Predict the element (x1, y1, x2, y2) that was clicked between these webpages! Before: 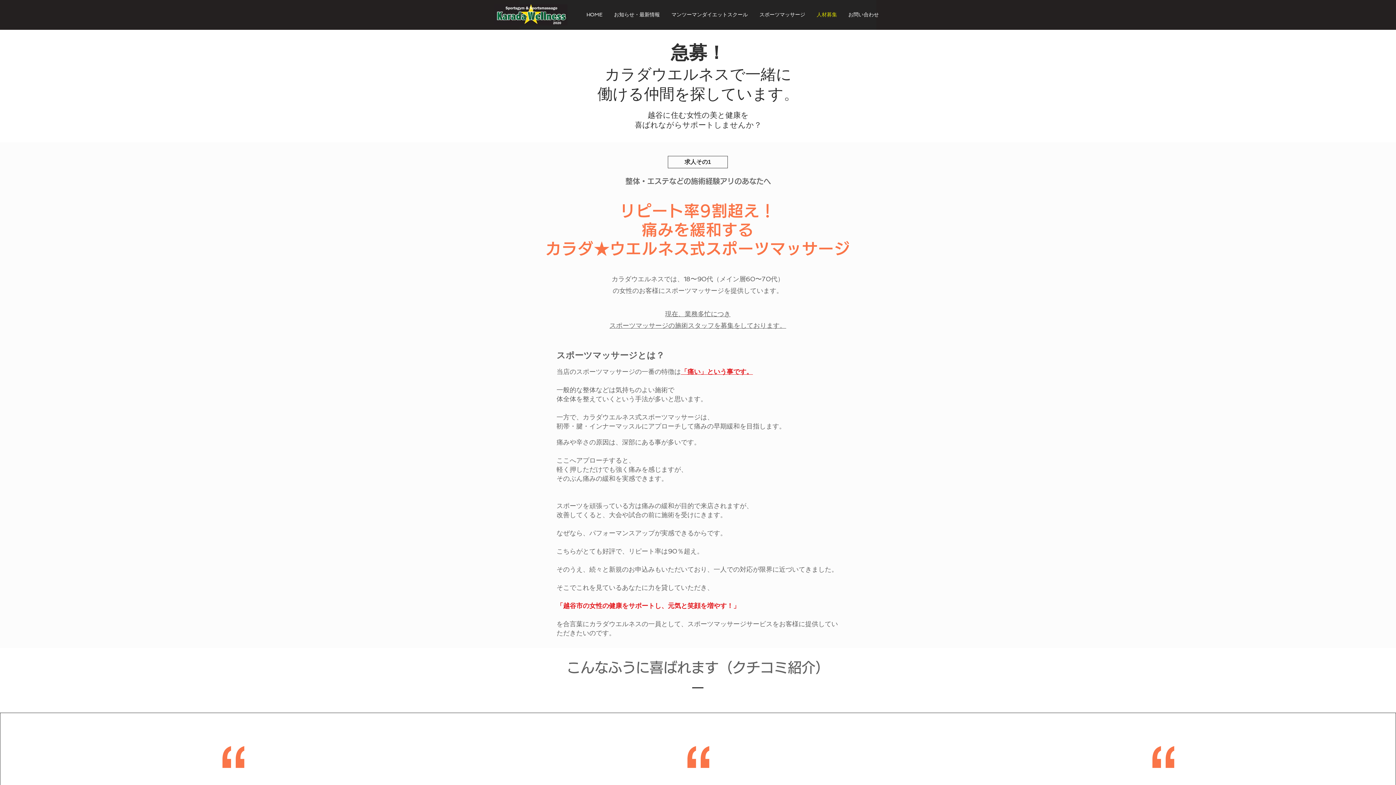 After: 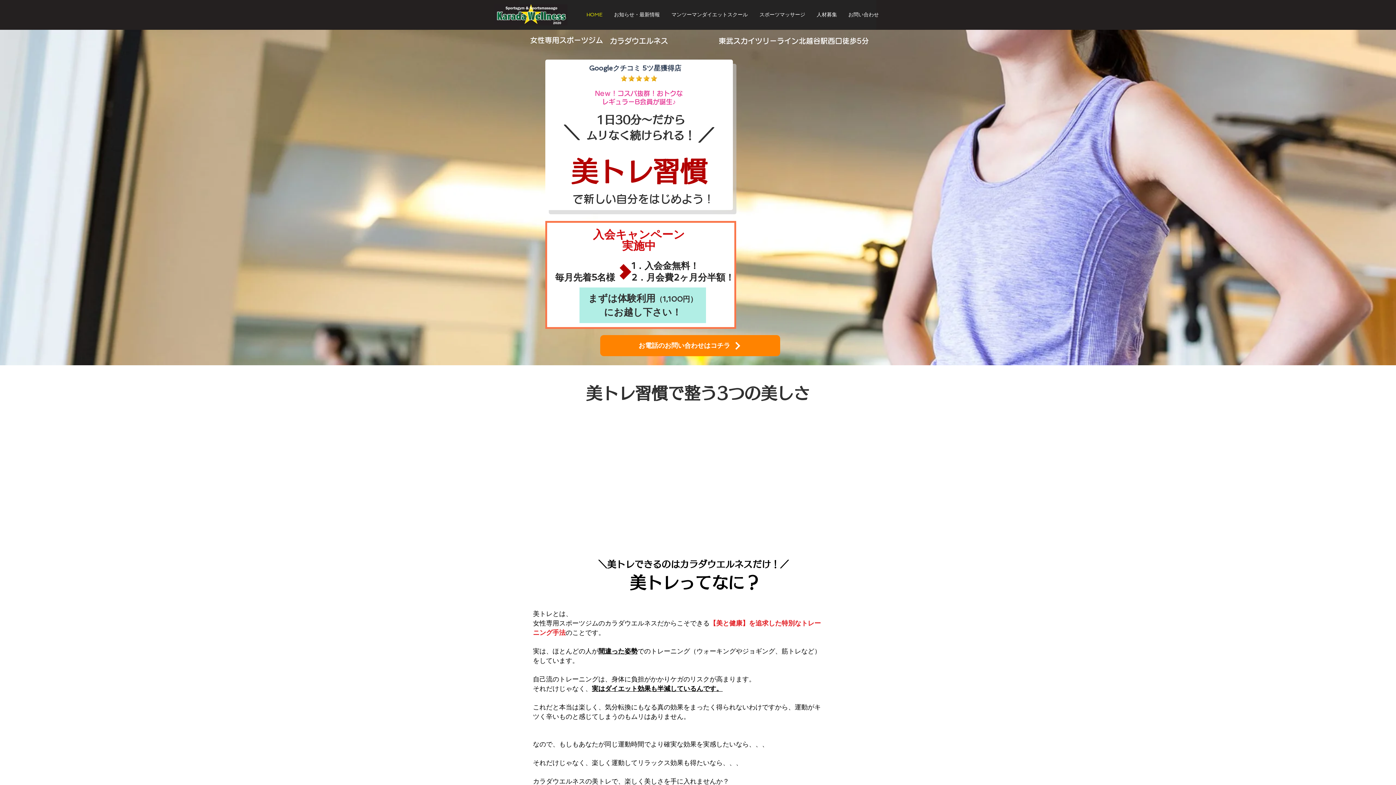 Action: label: HOME bbox: (580, 8, 608, 21)